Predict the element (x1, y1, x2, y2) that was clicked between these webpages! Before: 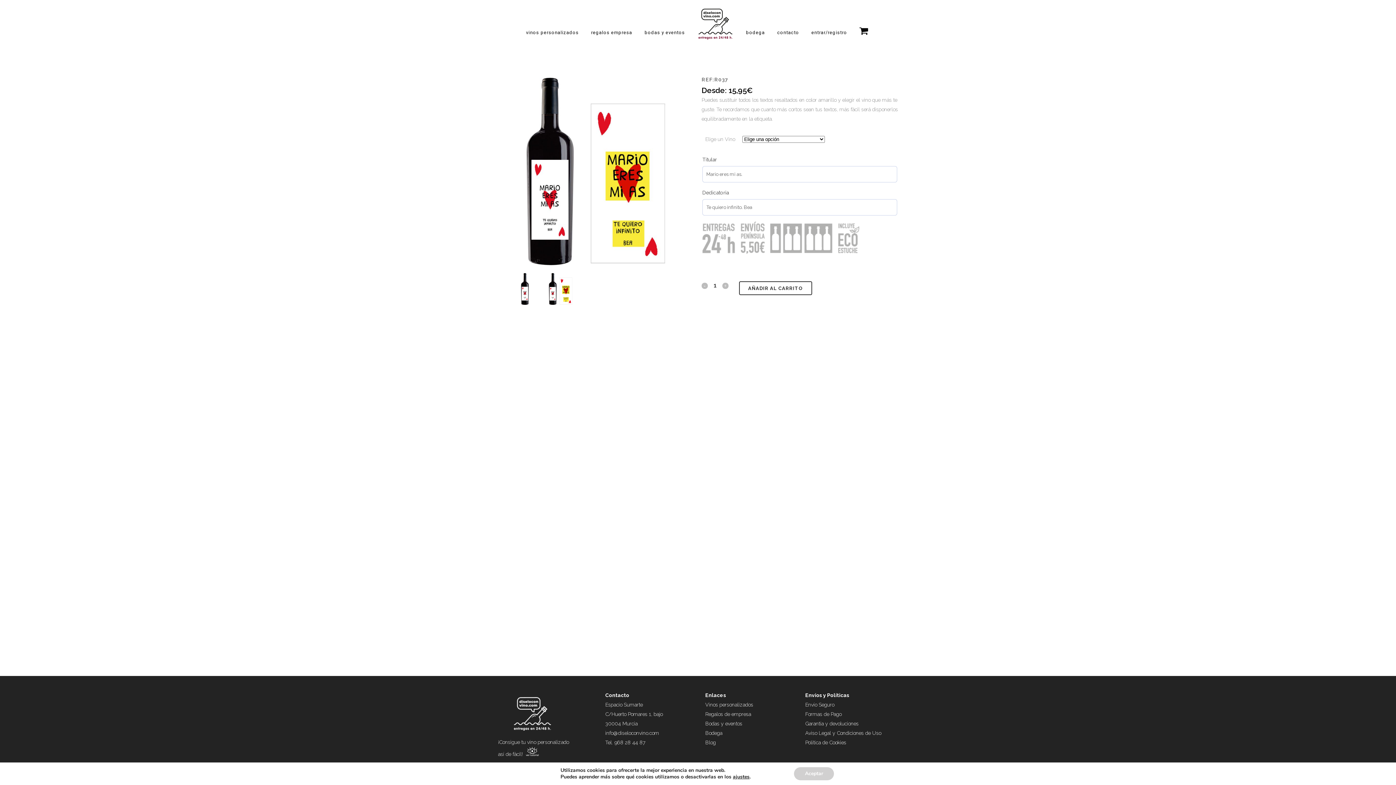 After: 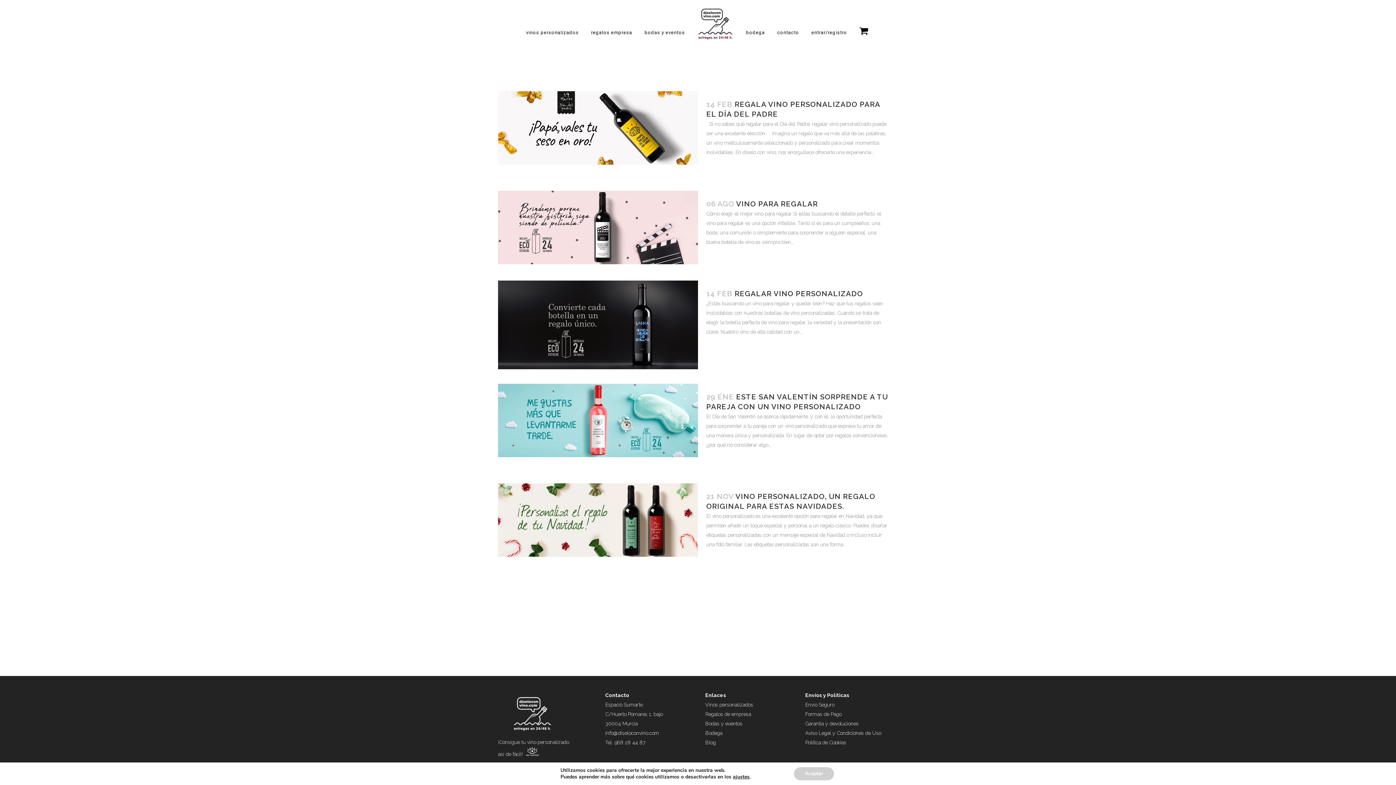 Action: bbox: (705, 740, 716, 745) label: Blog